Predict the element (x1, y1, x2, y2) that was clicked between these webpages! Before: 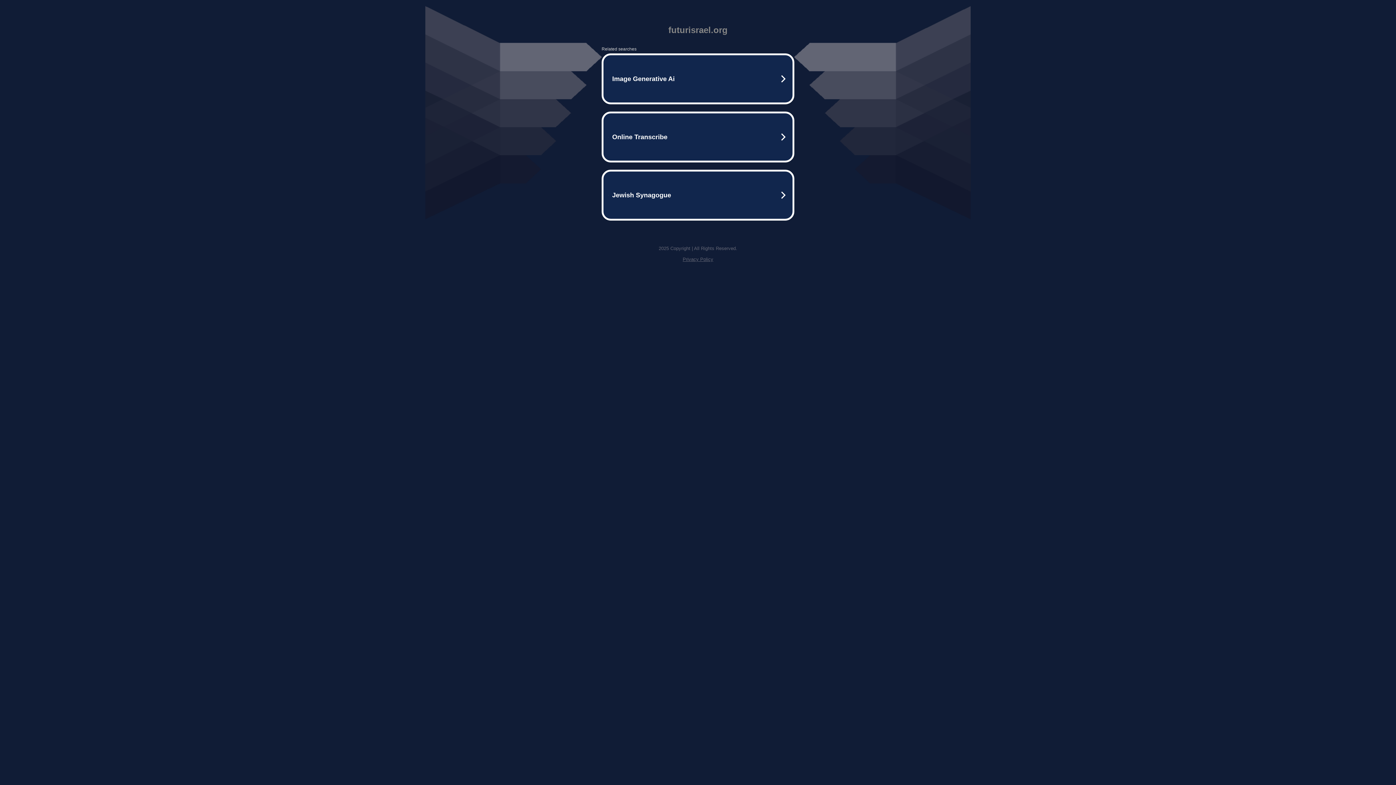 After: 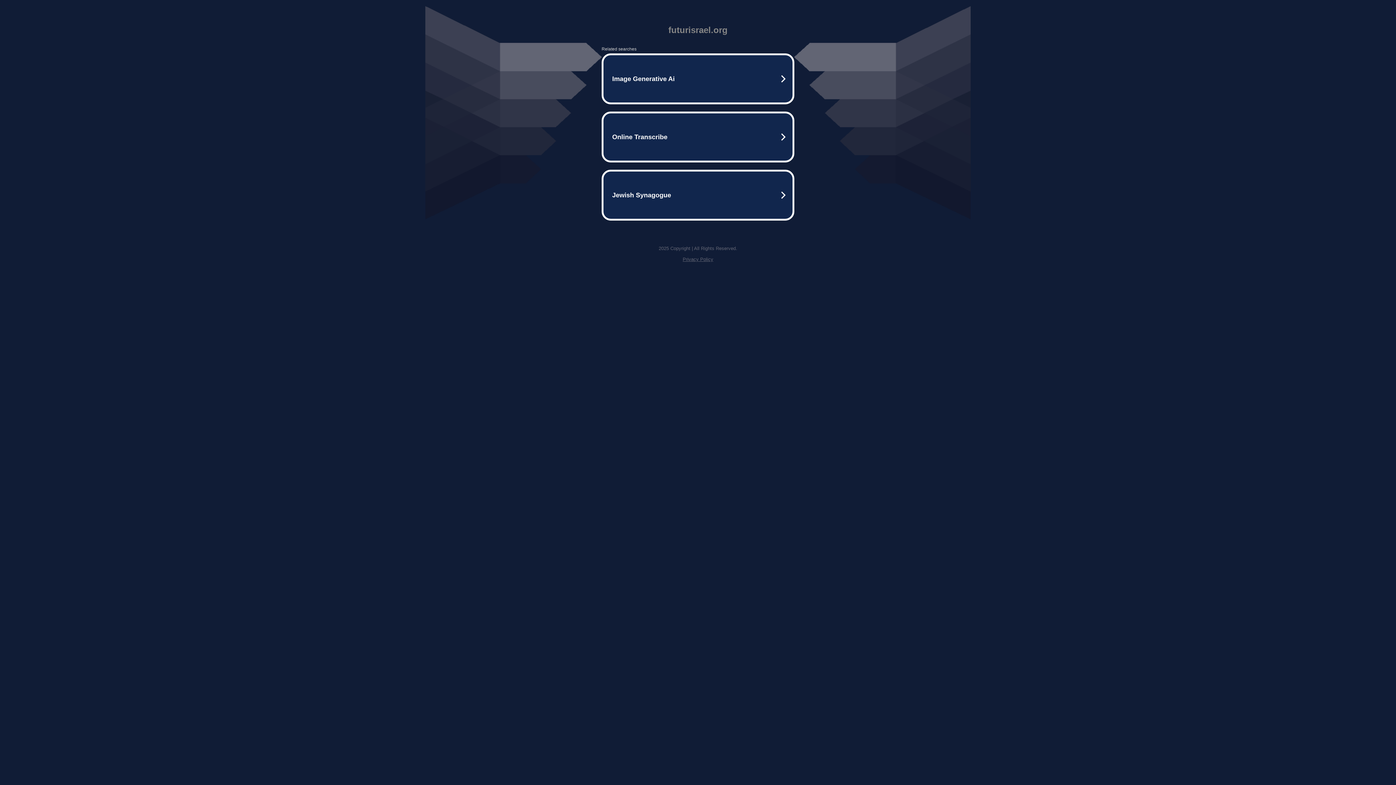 Action: bbox: (682, 256, 713, 262) label: Privacy Policy